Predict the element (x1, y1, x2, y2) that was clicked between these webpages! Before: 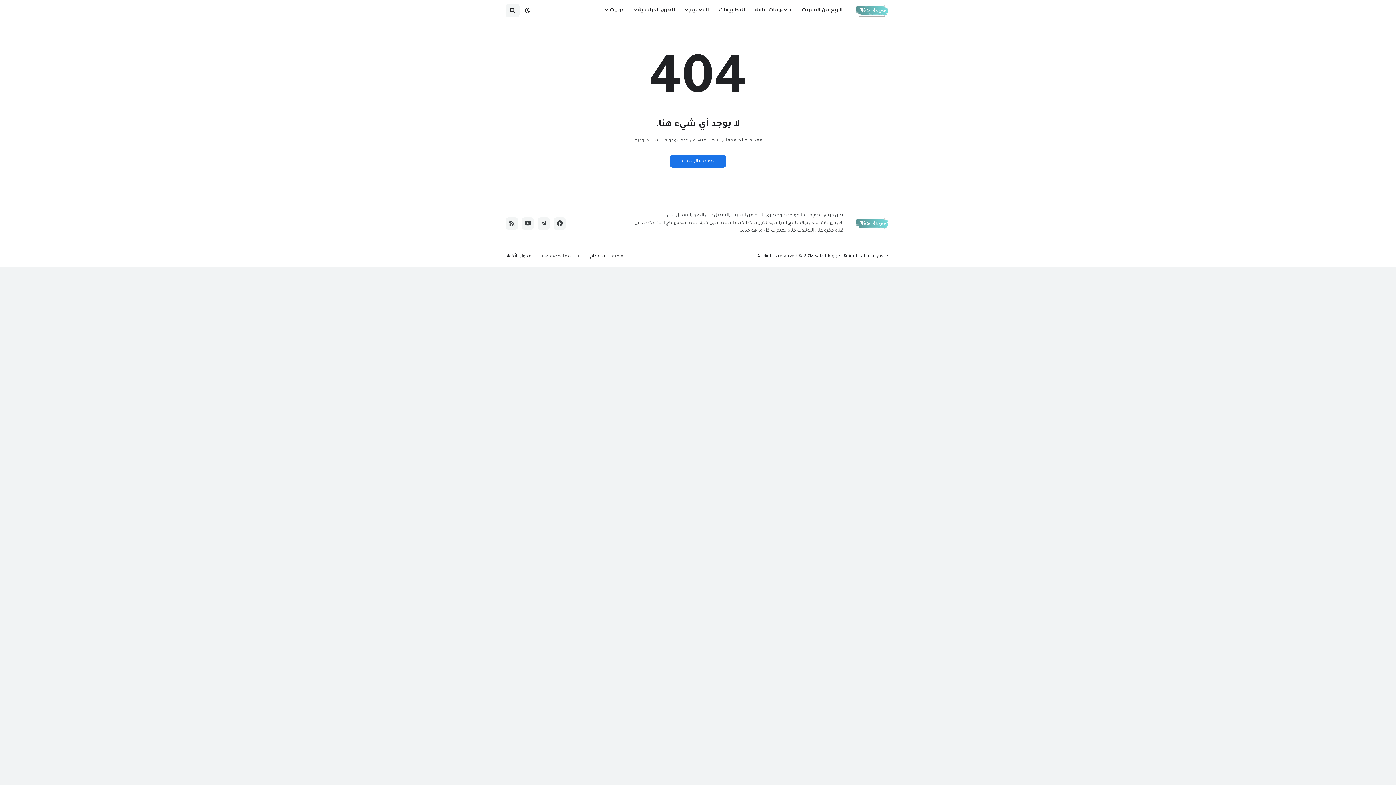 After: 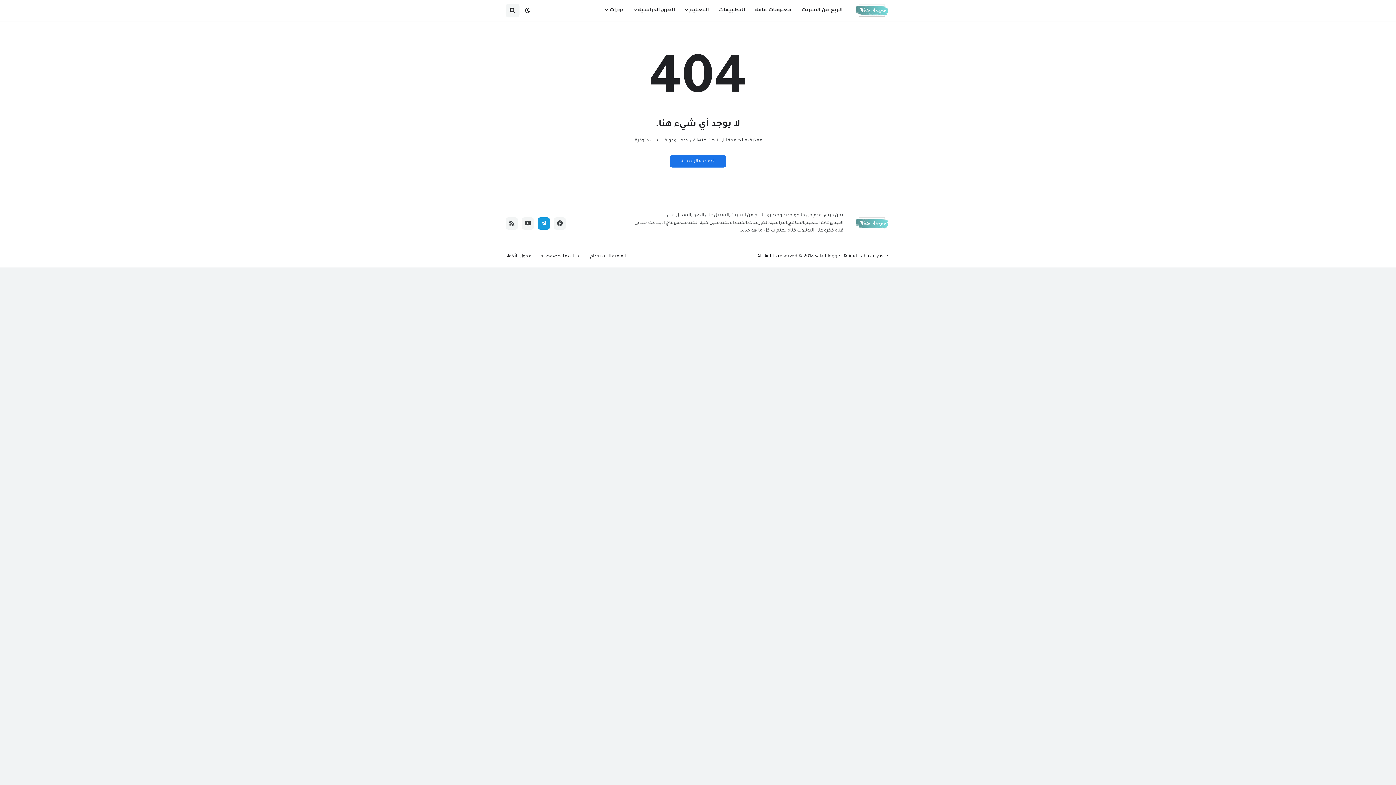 Action: bbox: (537, 217, 550, 229)